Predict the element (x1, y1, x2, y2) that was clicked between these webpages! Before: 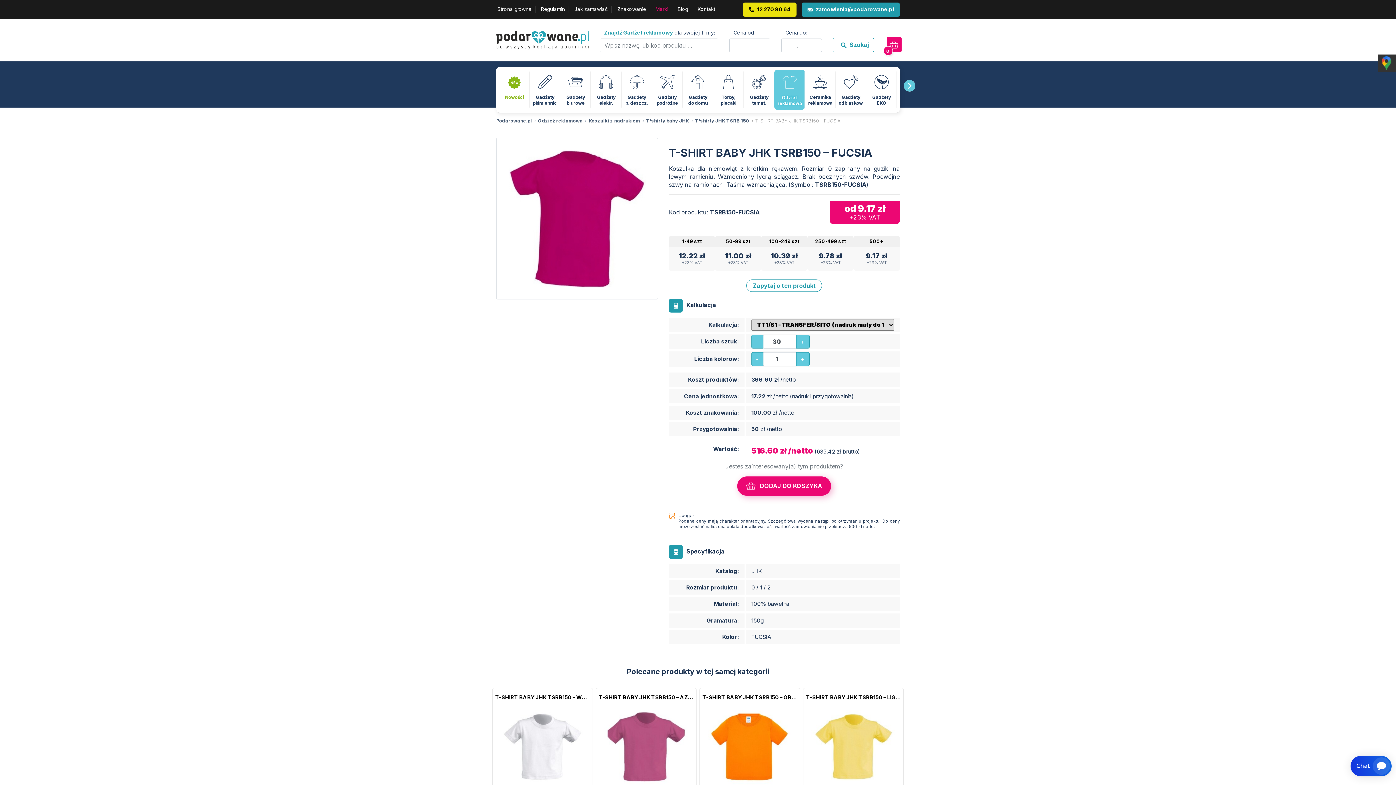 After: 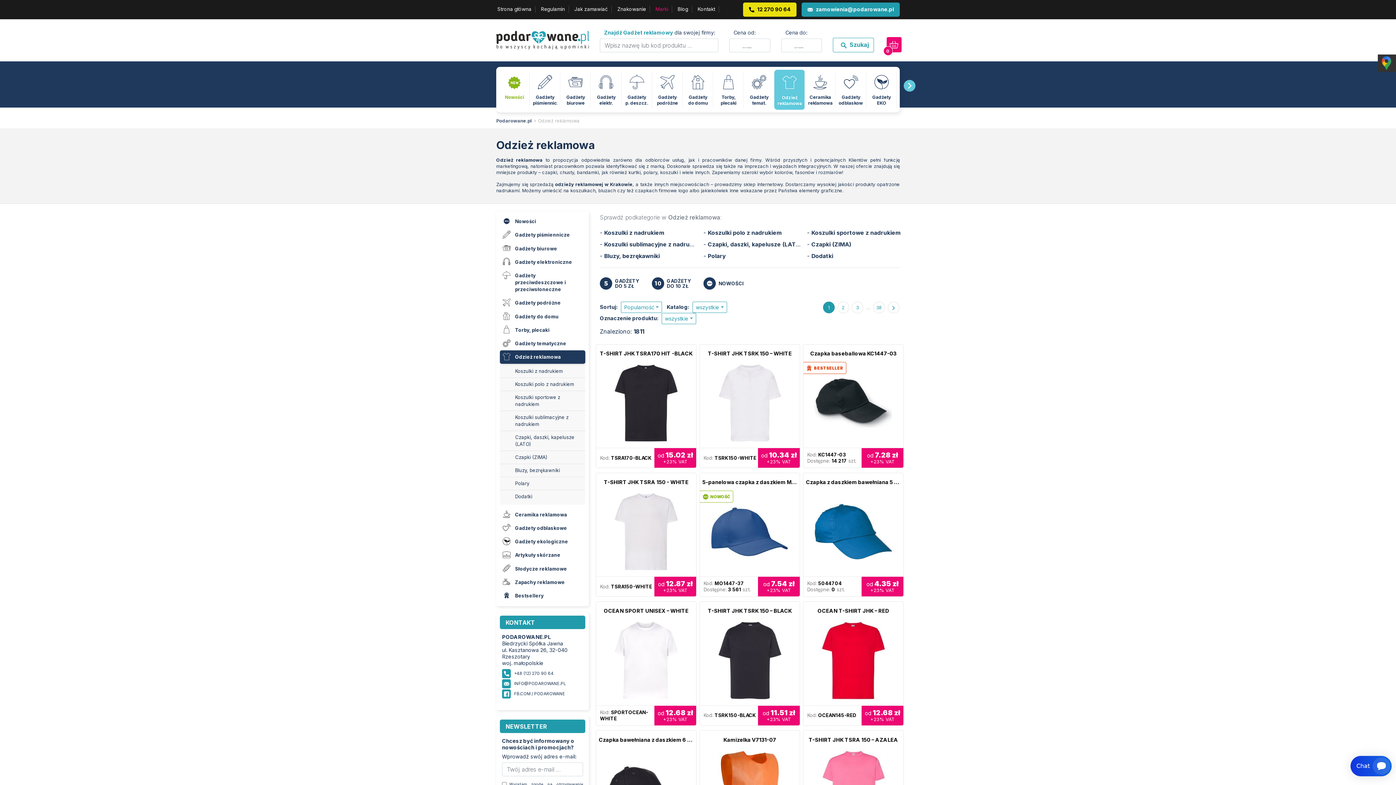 Action: bbox: (534, 117, 582, 124) label: Odzież reklamowa